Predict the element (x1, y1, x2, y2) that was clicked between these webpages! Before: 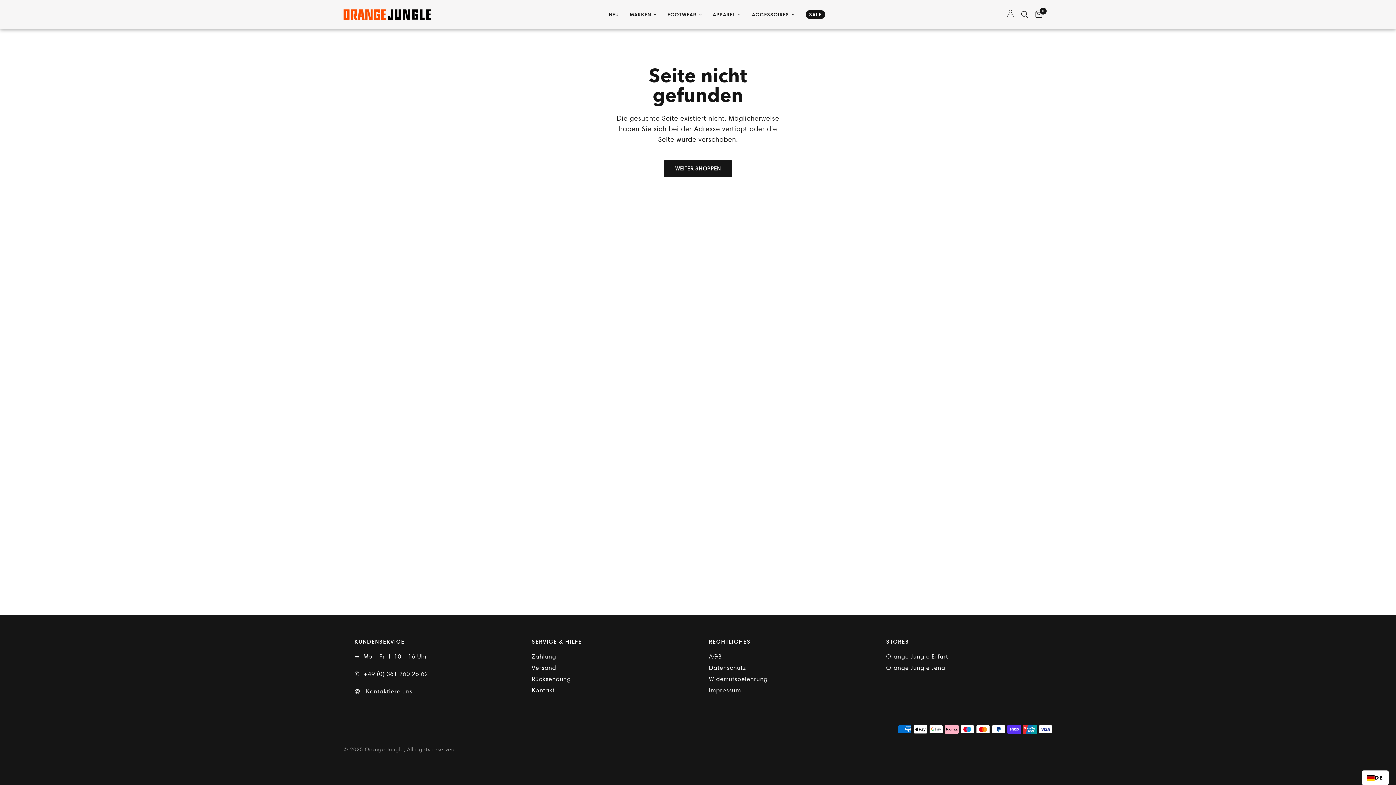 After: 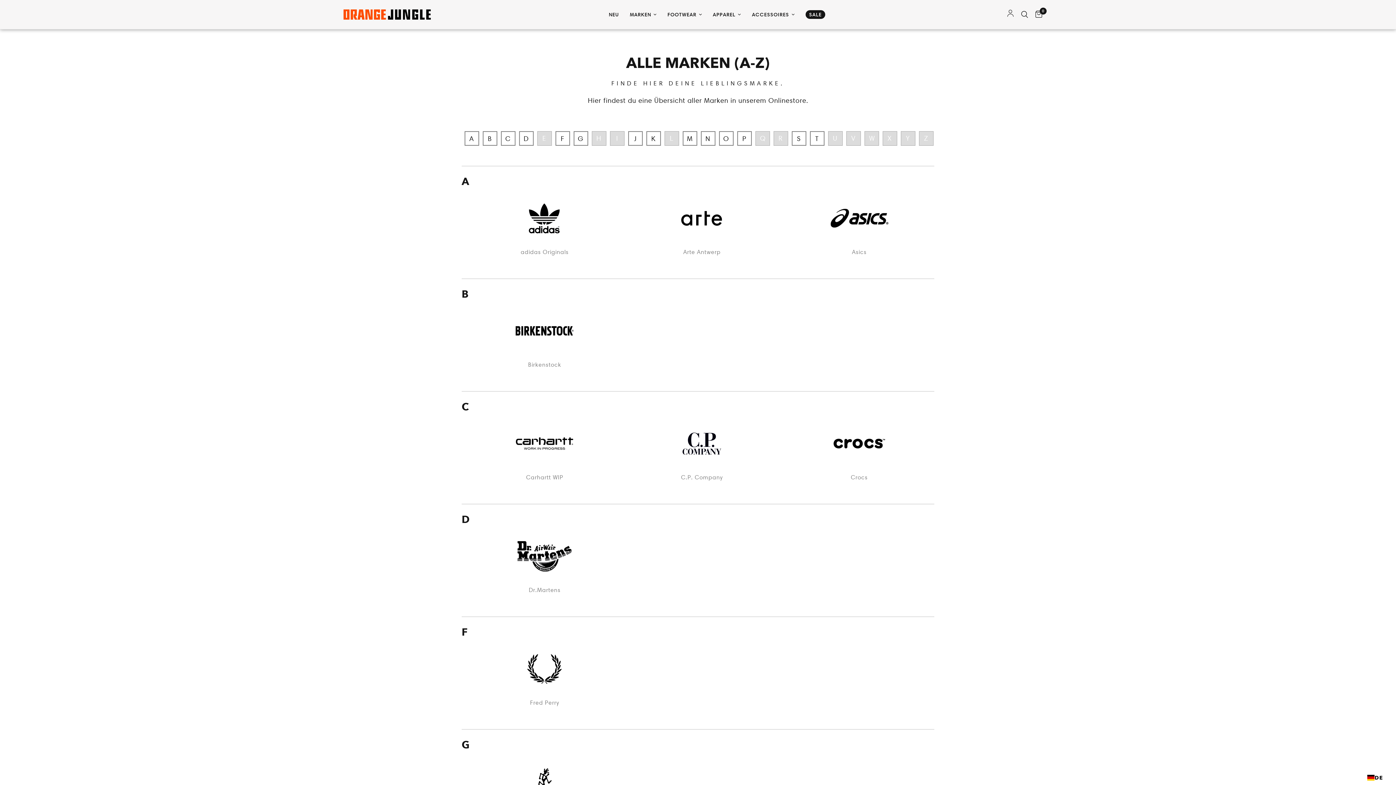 Action: label: MARKEN bbox: (630, 10, 656, 18)